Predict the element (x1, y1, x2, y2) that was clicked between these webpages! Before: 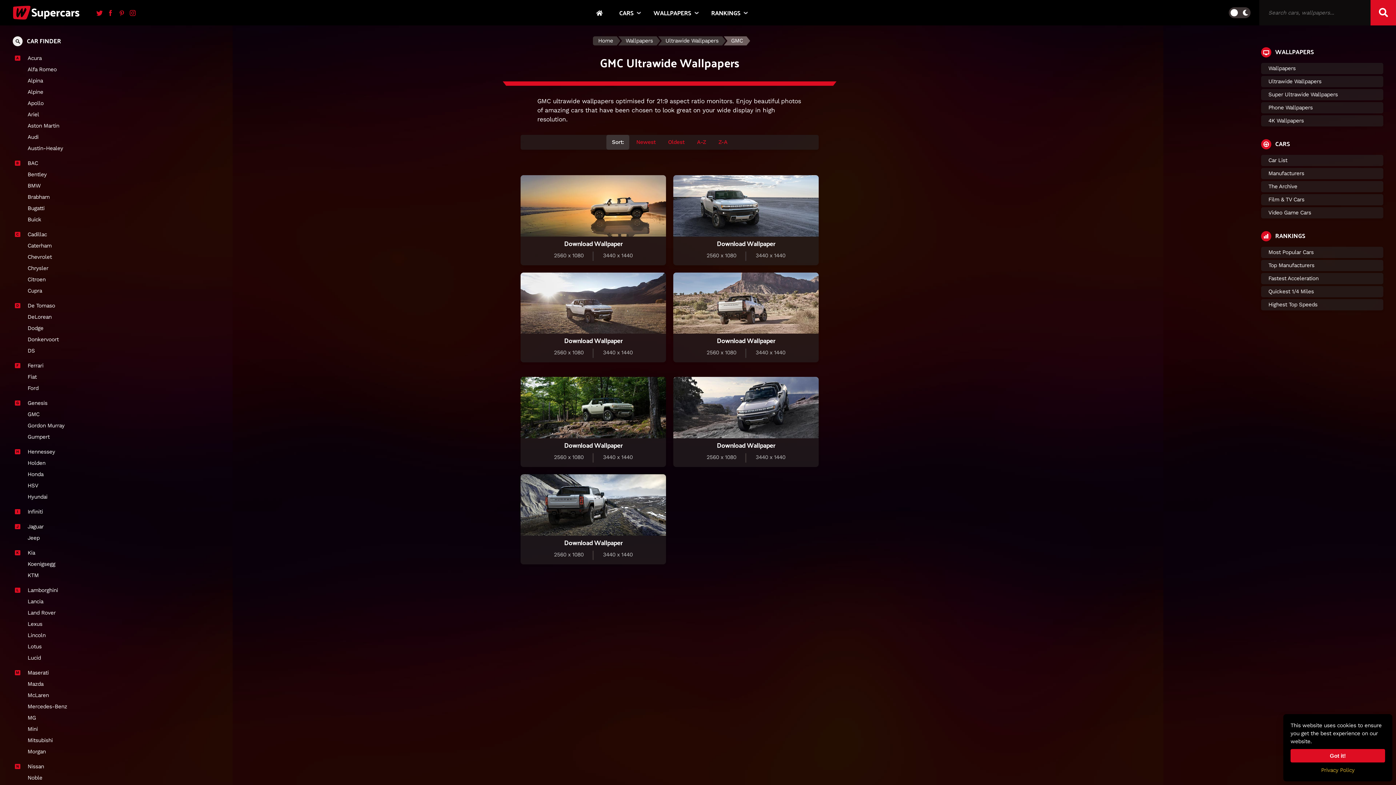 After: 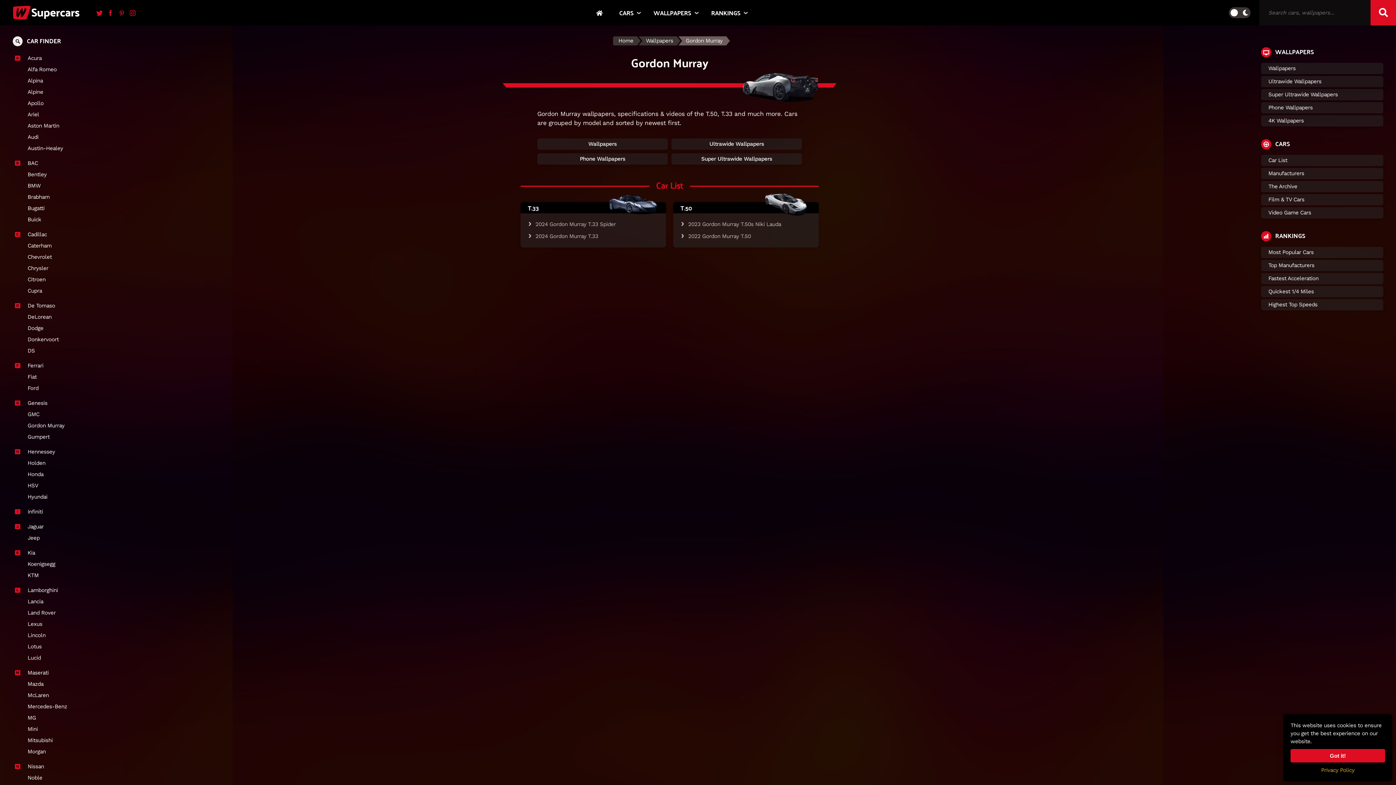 Action: bbox: (22, 420, 80, 431) label: Gordon Murray